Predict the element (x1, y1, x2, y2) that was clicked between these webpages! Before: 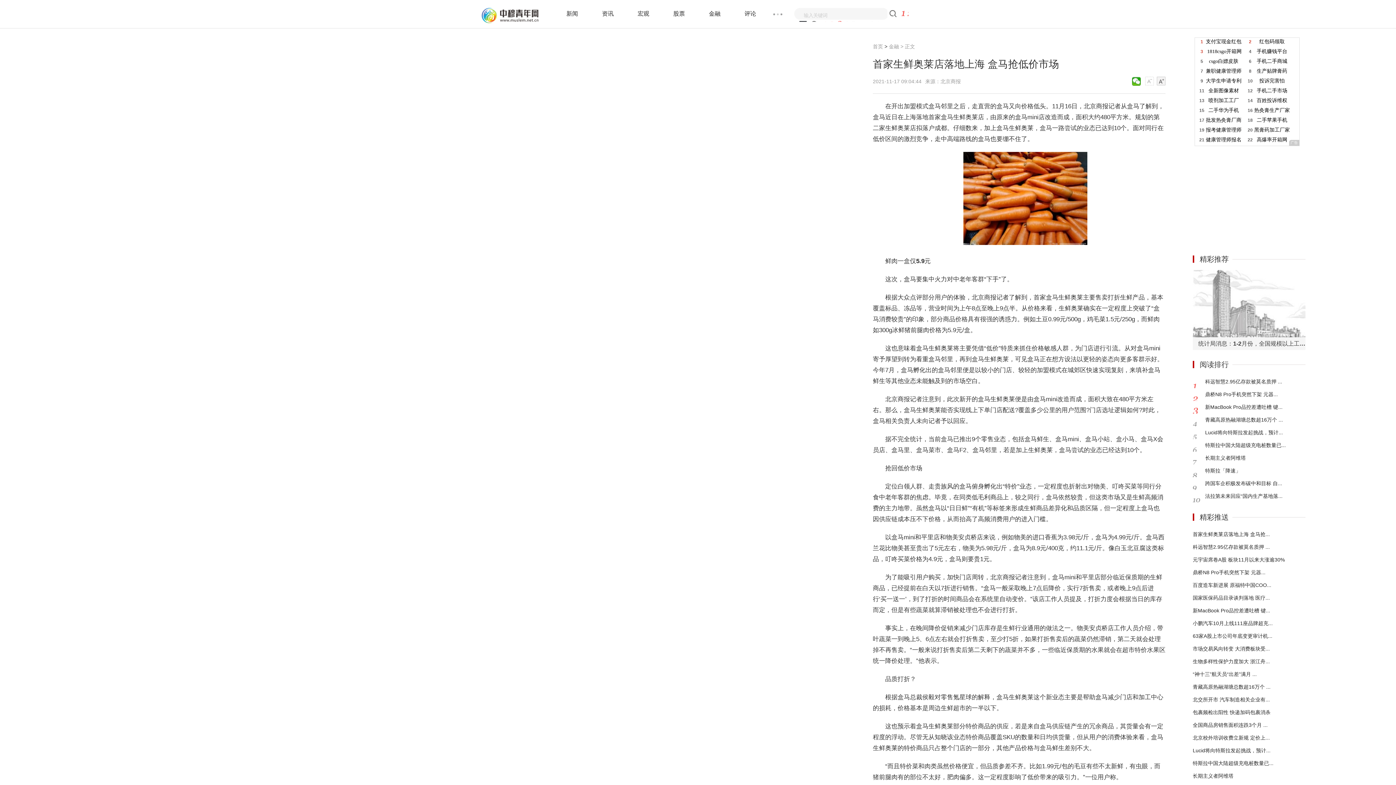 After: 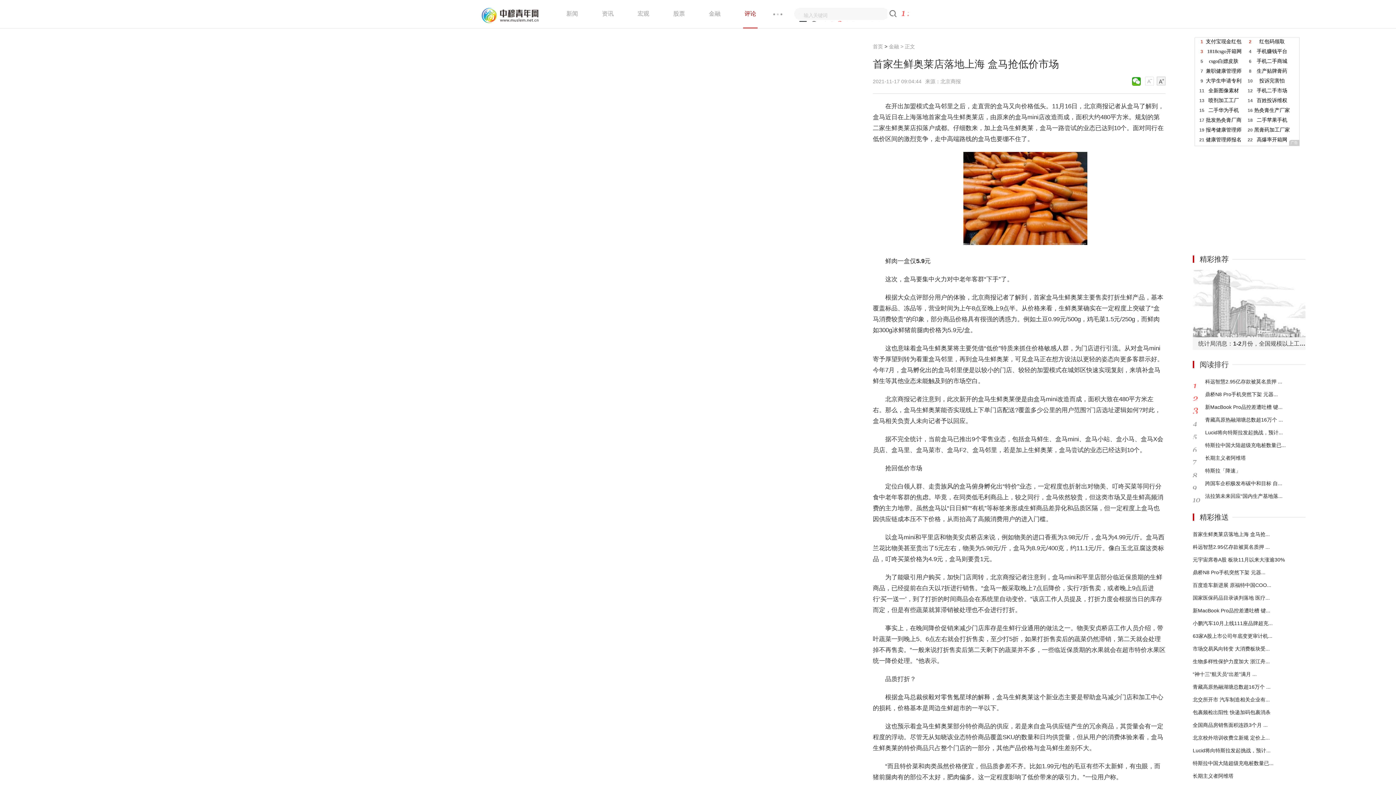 Action: label: 评论 bbox: (743, 0, 757, 27)